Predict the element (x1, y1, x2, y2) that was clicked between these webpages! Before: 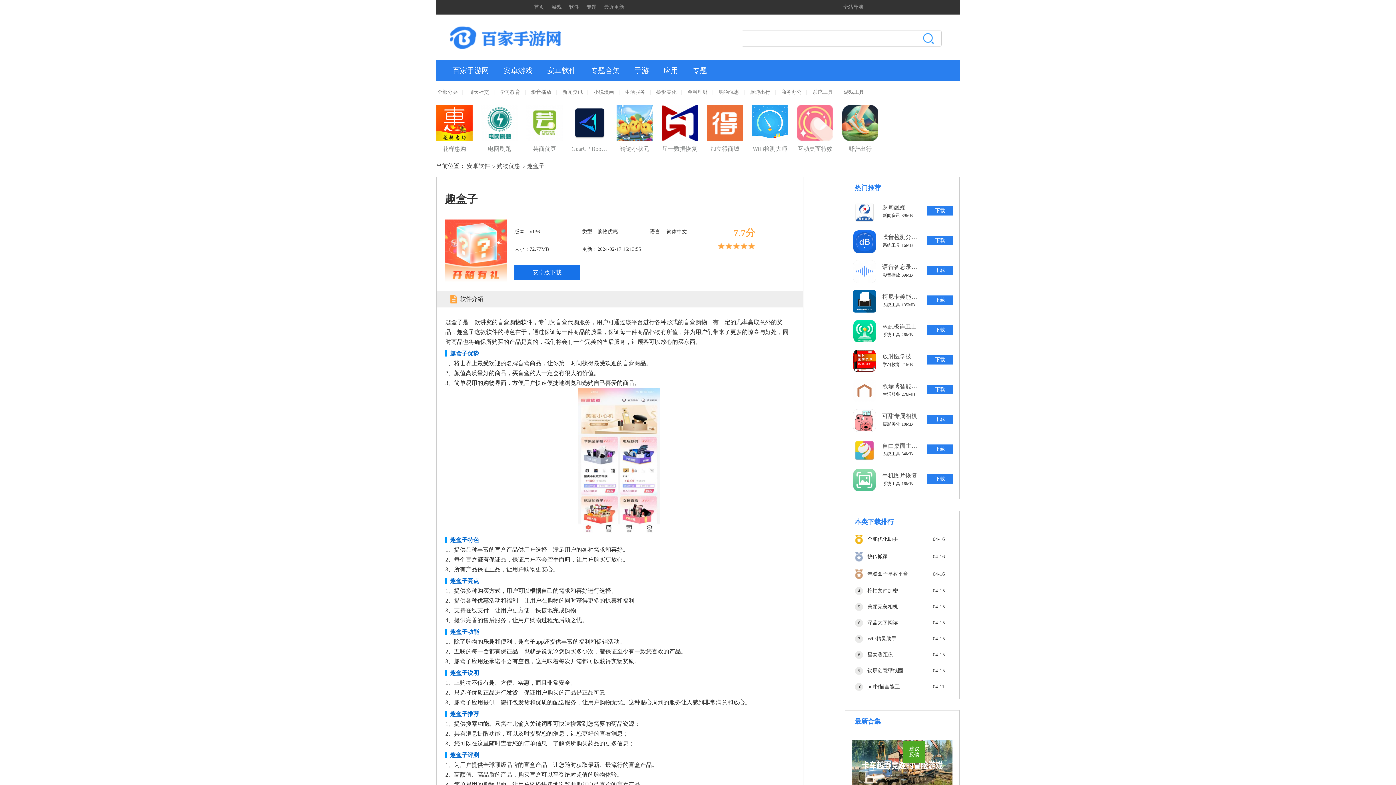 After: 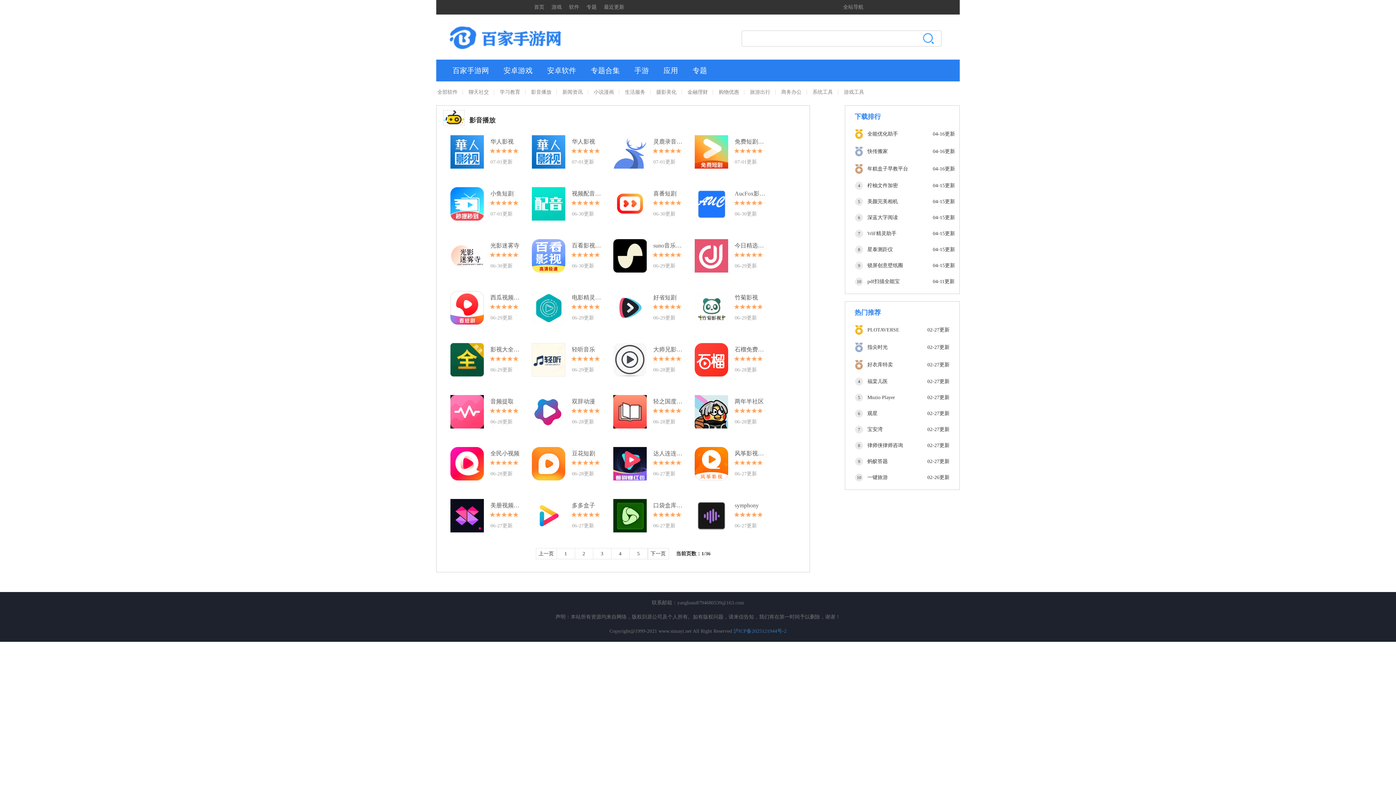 Action: label: 影音播放 bbox: (531, 87, 551, 97)